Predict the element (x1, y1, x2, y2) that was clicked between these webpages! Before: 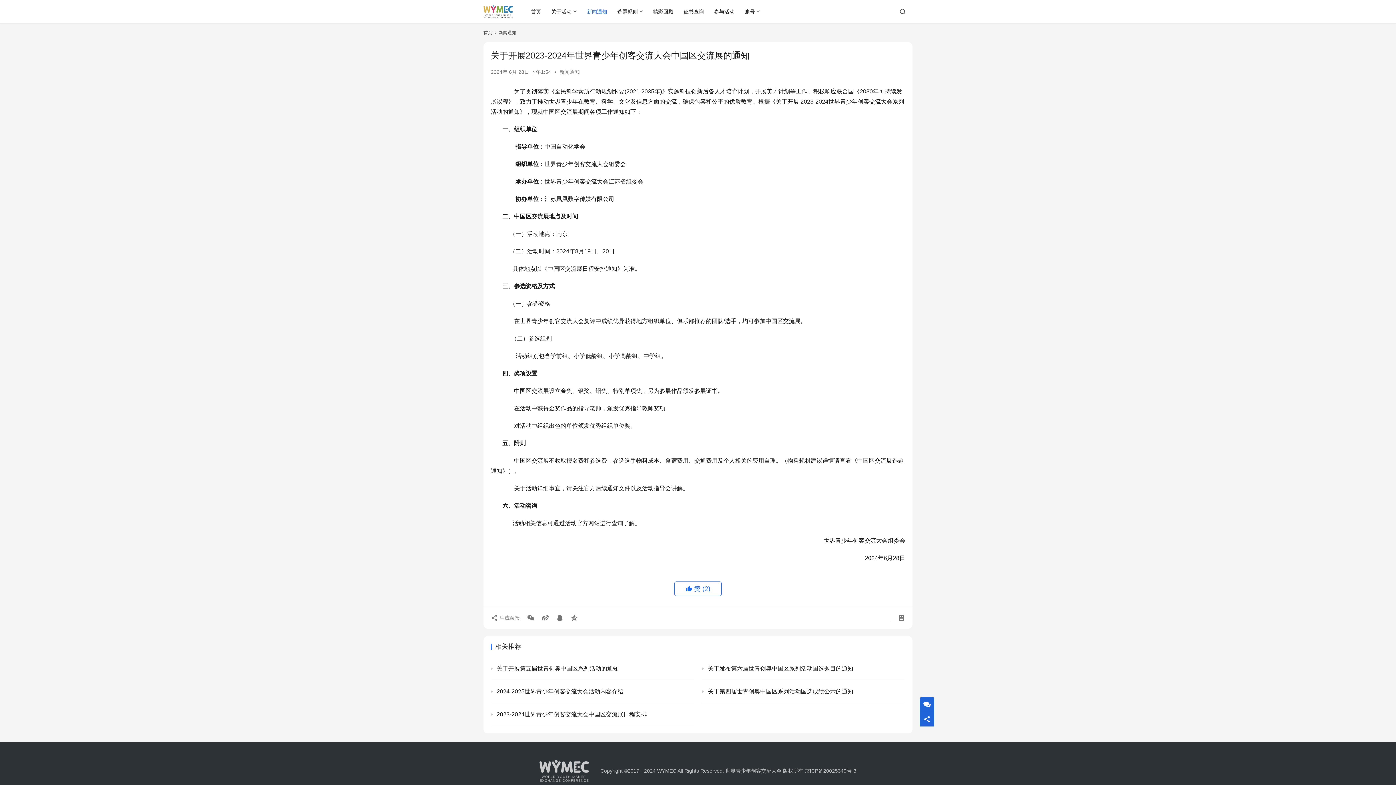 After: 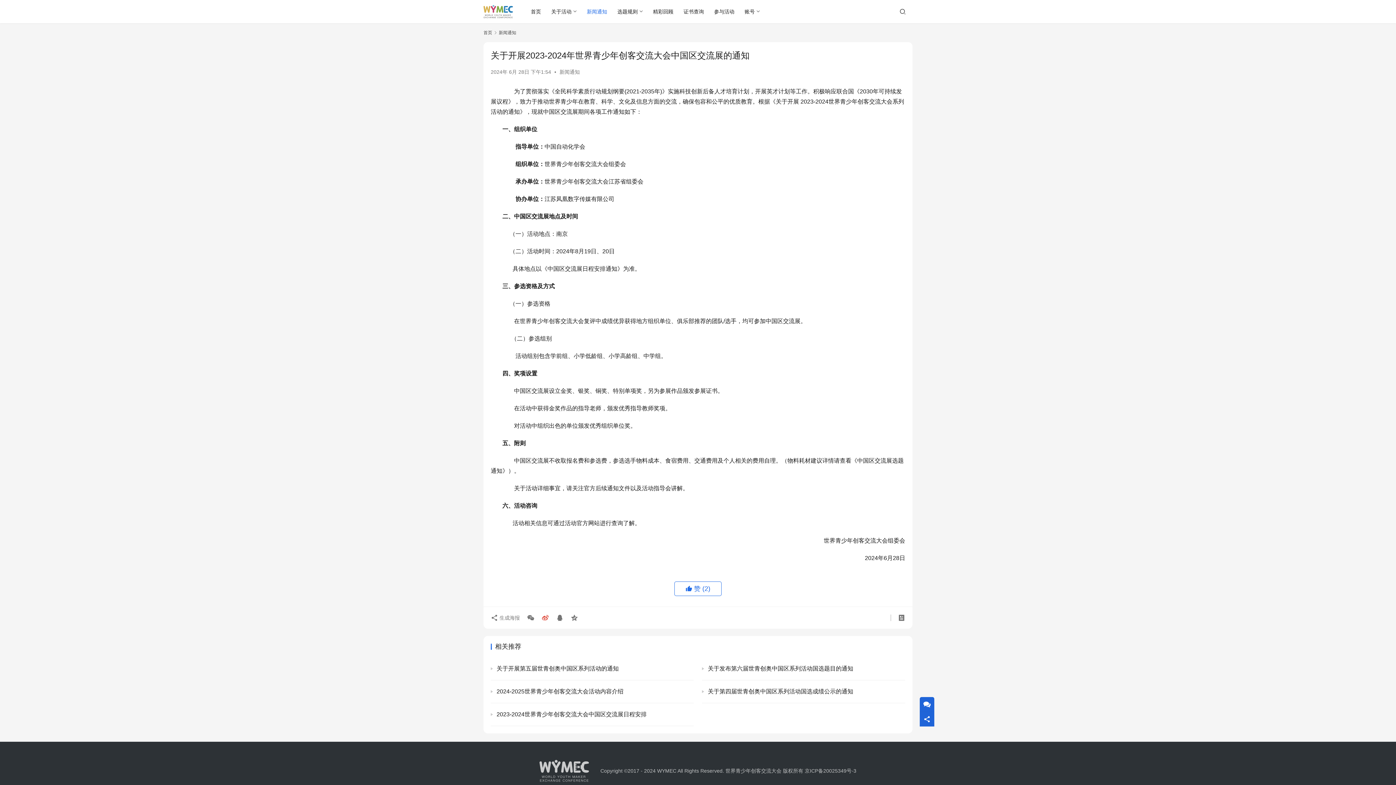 Action: bbox: (538, 611, 552, 624)